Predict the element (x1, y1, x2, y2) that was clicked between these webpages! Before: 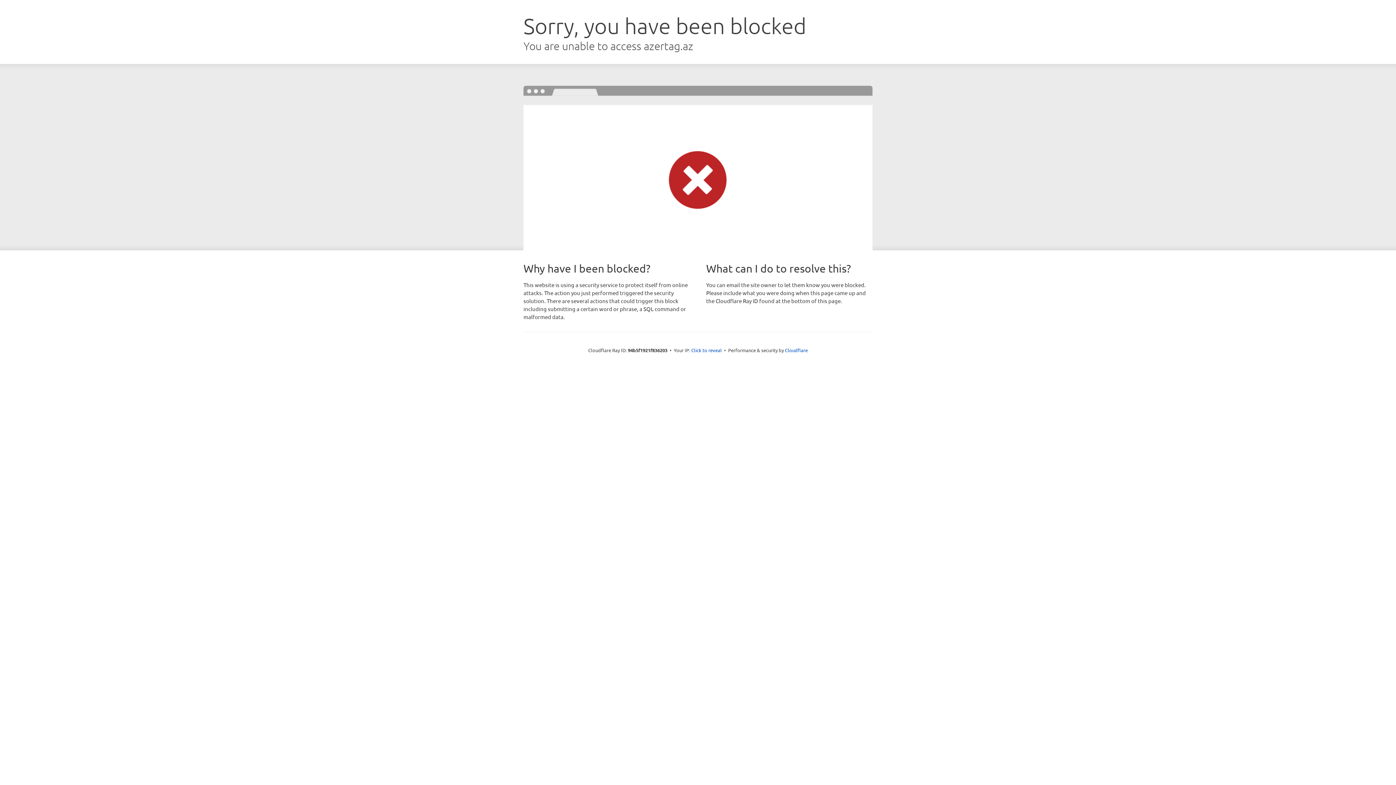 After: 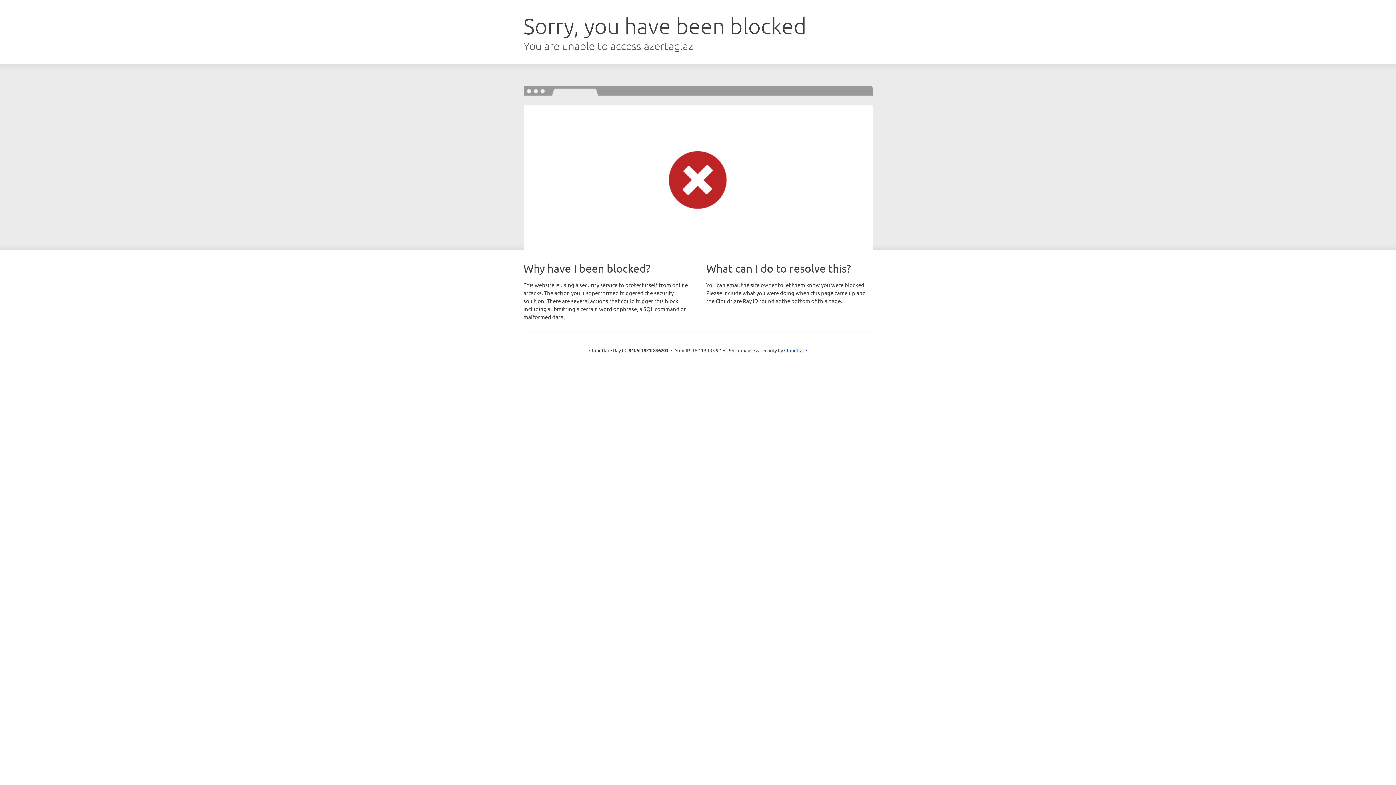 Action: label: Click to reveal bbox: (691, 346, 722, 353)